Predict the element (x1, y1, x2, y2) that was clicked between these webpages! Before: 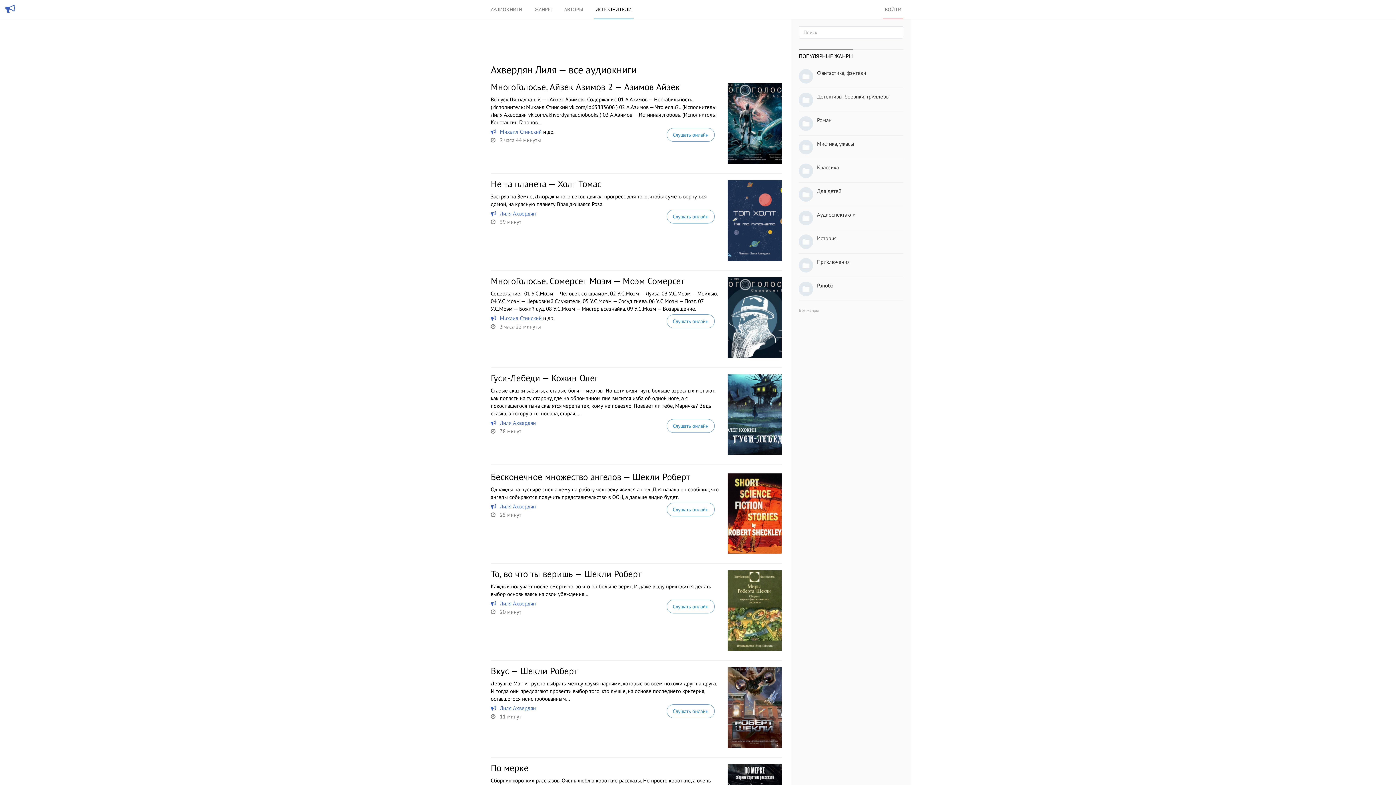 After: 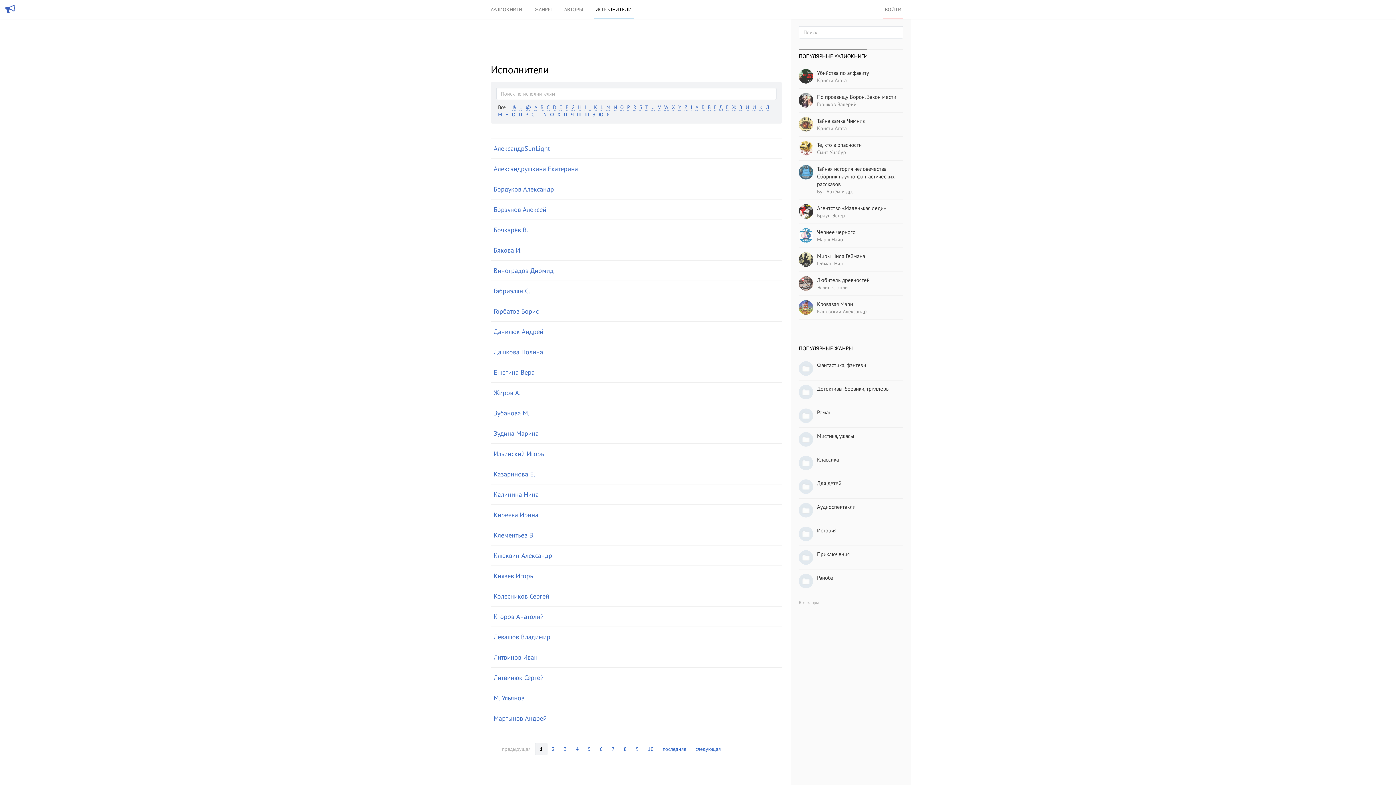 Action: bbox: (593, 0, 633, 19) label: ИСПОЛНИТЕЛИ